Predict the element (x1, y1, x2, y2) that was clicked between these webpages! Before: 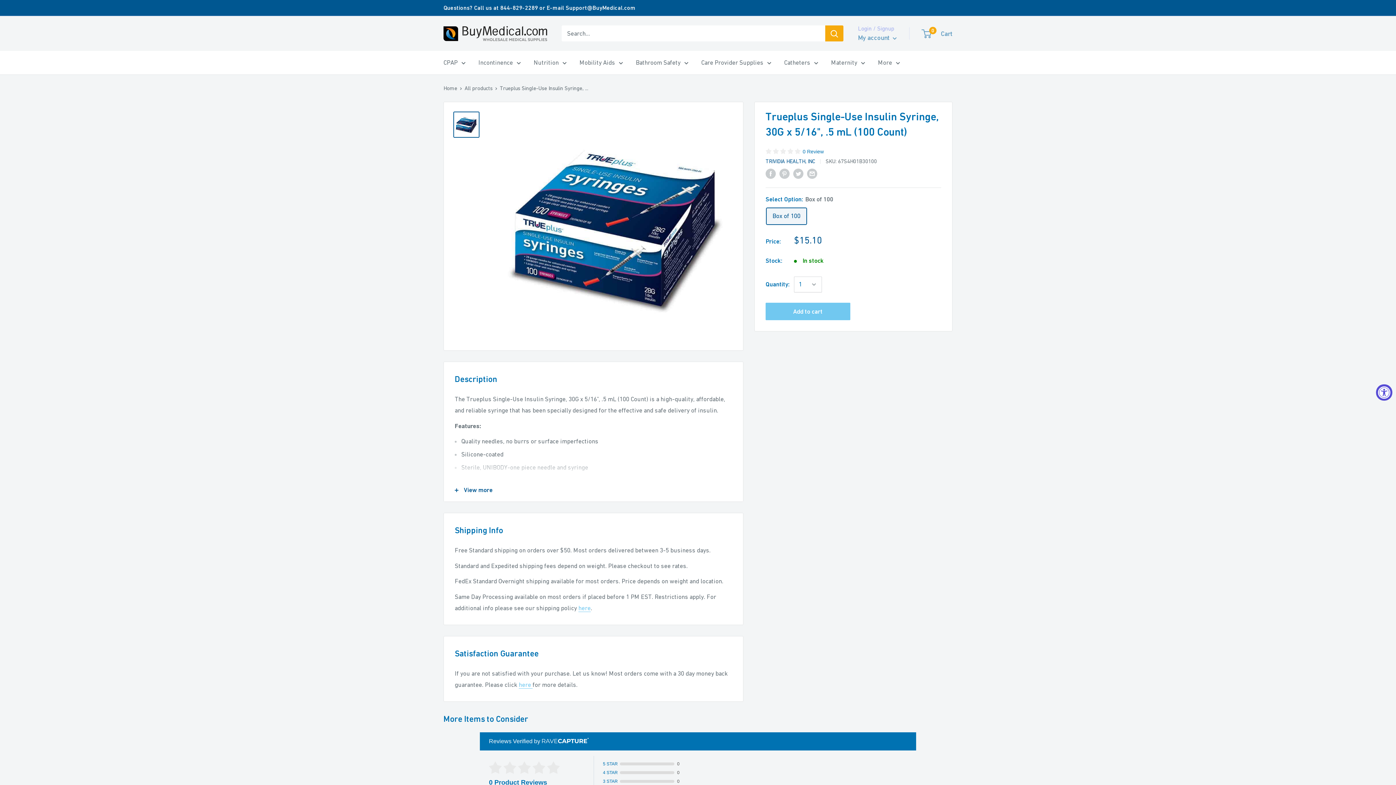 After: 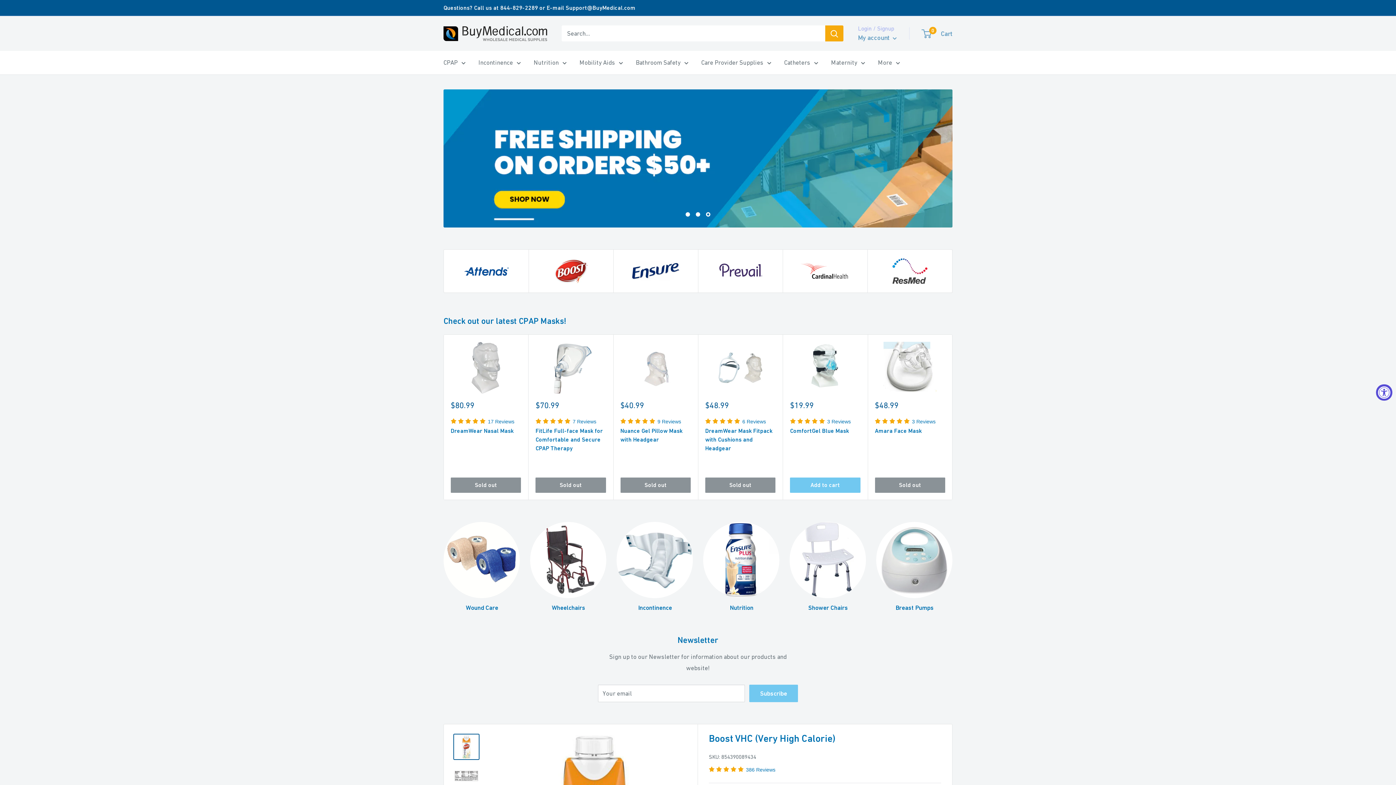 Action: bbox: (443, 26, 547, 40)